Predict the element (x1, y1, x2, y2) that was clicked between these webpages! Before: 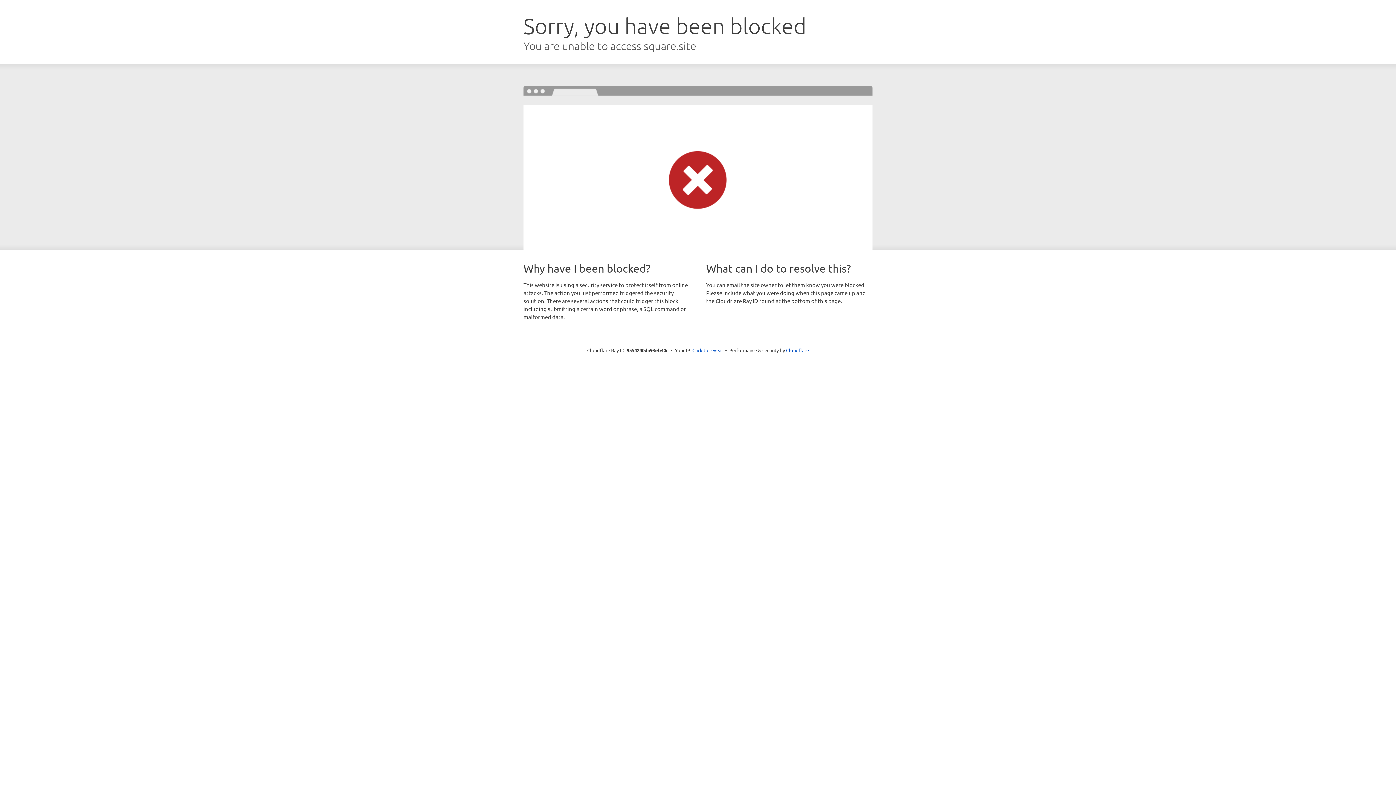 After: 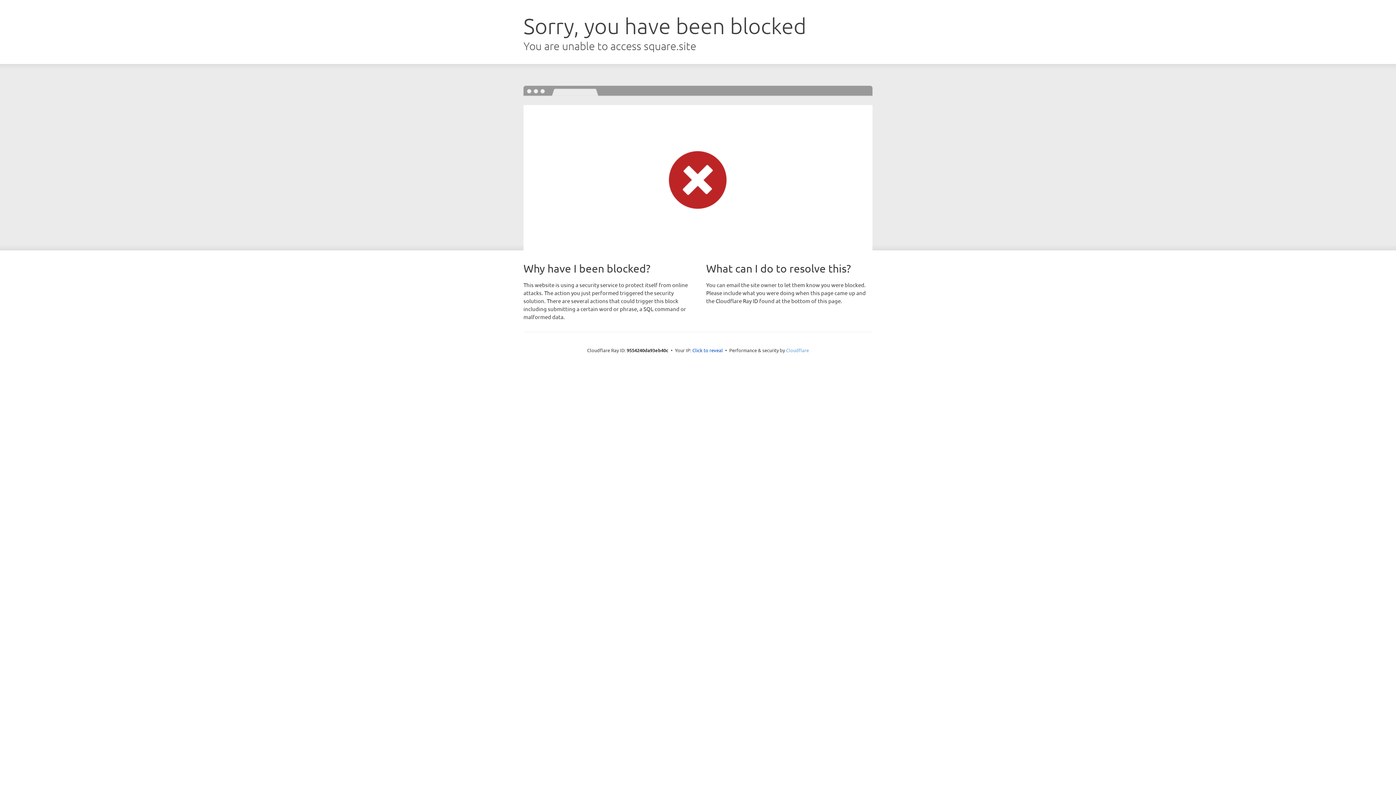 Action: label: Cloudflare bbox: (786, 347, 809, 353)